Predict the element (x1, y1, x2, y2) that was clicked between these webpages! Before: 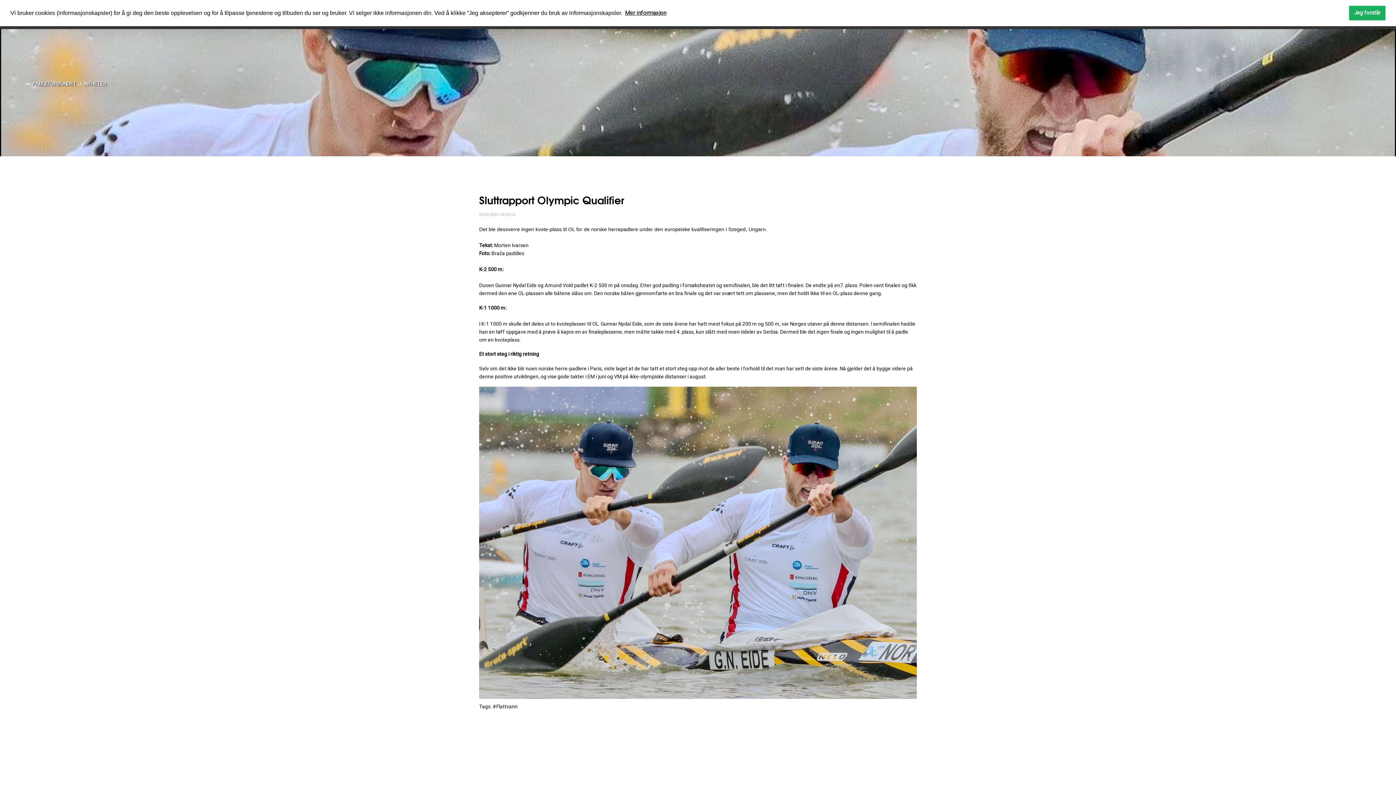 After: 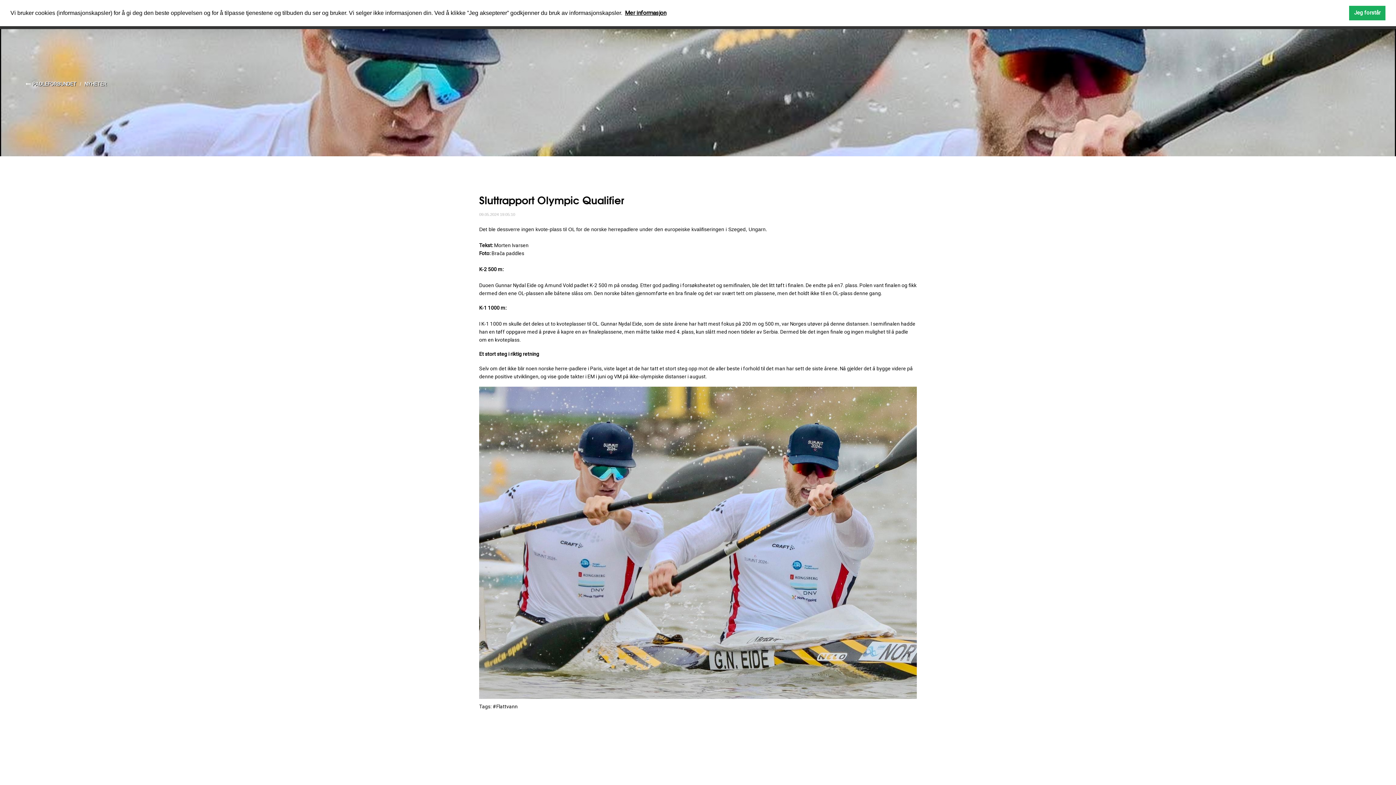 Action: bbox: (623, 7, 667, 18) label: learn more about cookies